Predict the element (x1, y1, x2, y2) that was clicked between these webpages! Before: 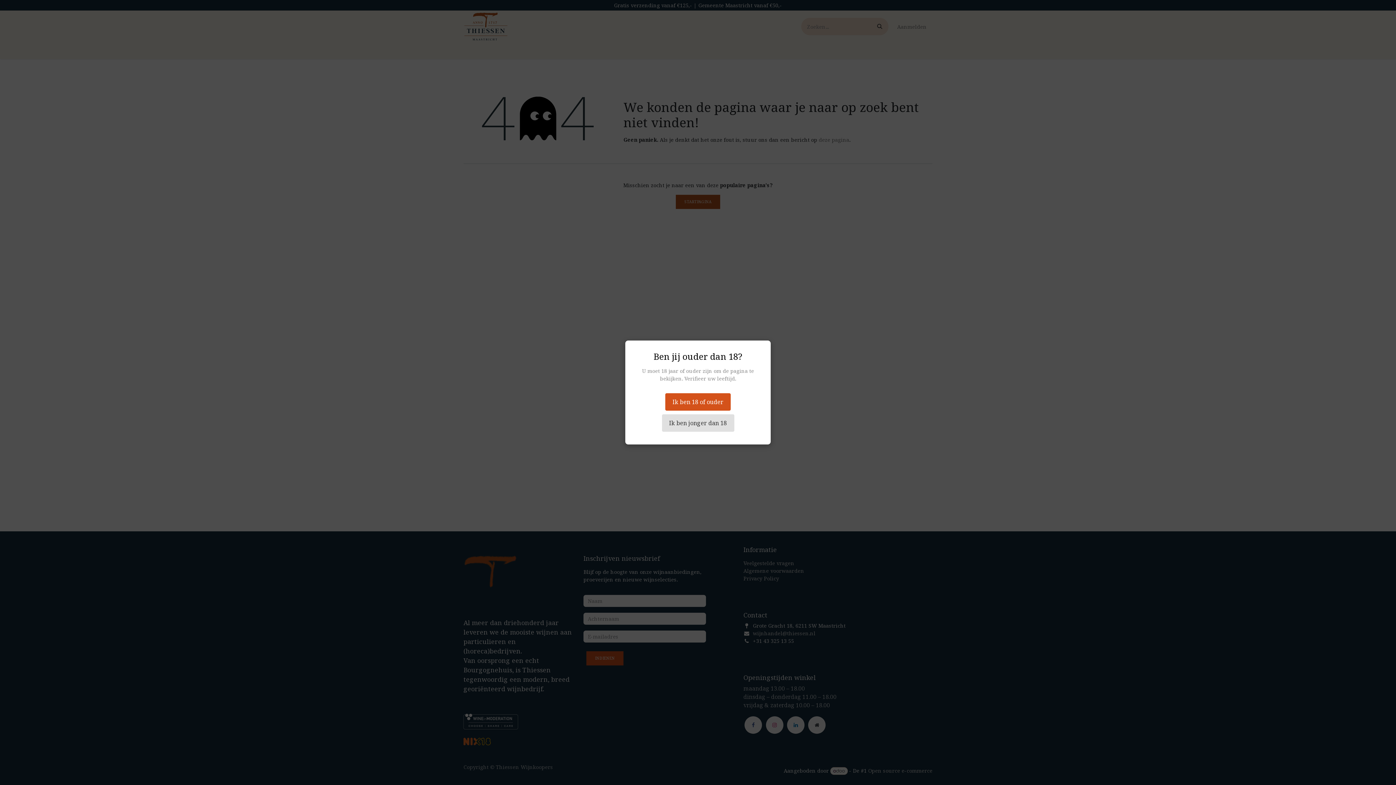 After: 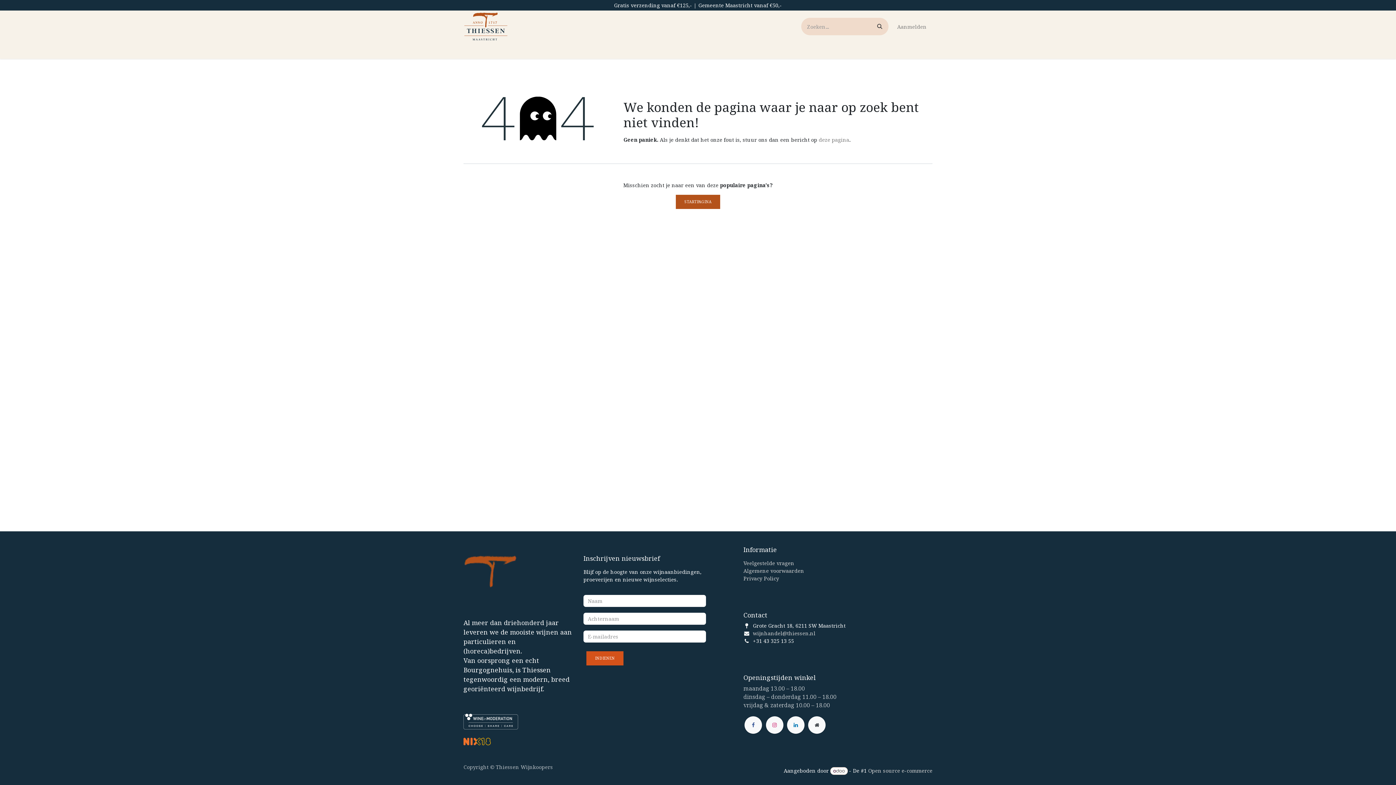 Action: label: Ik ben 18 of ouder bbox: (665, 393, 730, 410)